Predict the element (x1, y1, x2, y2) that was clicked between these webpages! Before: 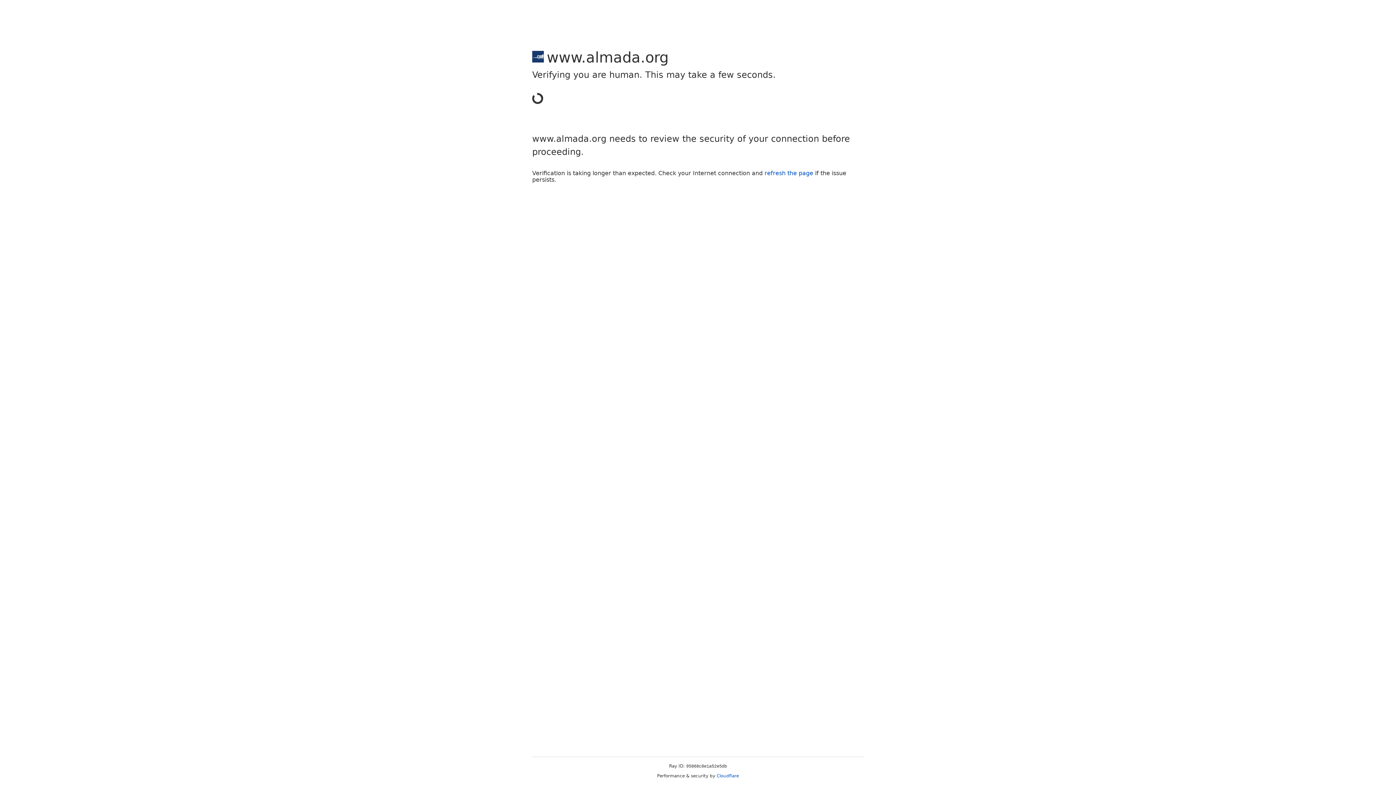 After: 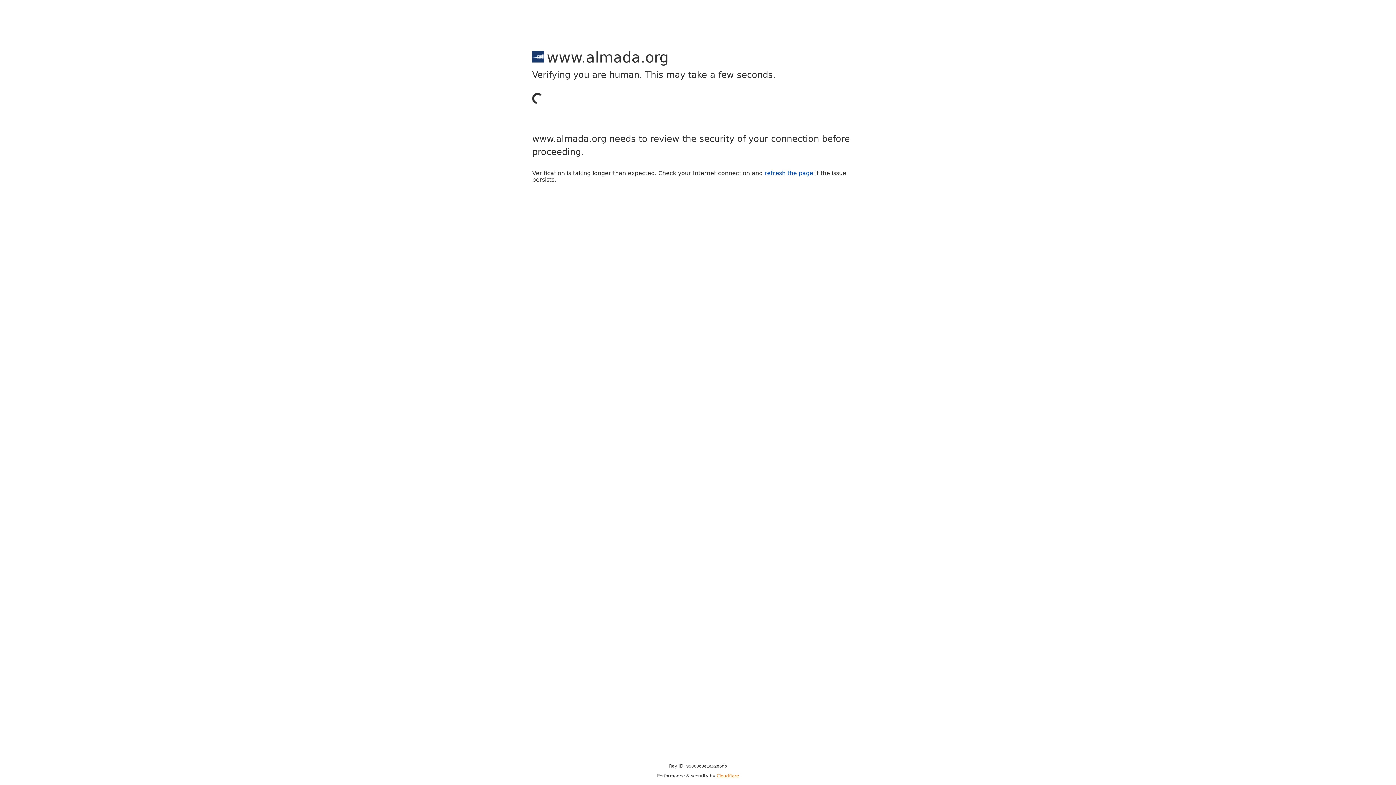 Action: label: Cloudflare bbox: (716, 773, 739, 778)